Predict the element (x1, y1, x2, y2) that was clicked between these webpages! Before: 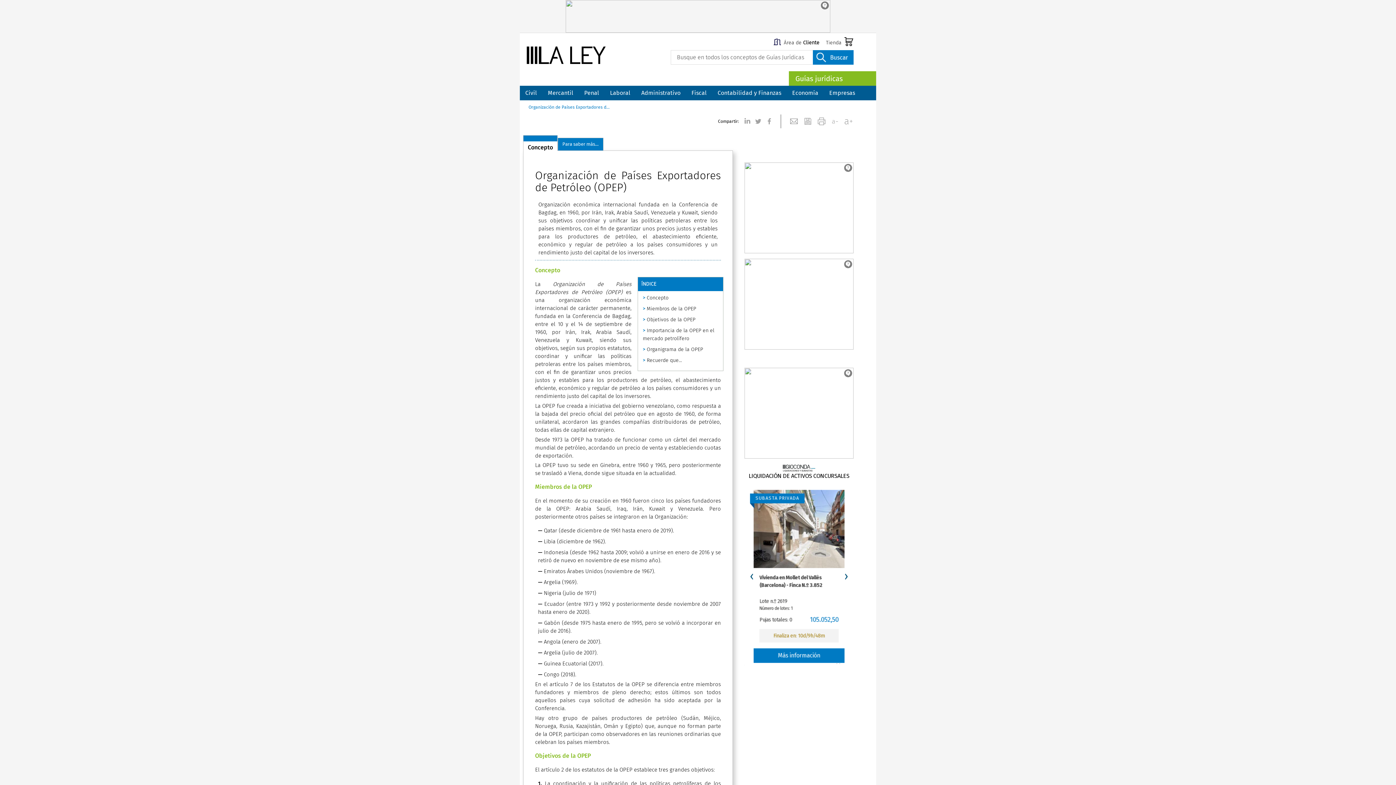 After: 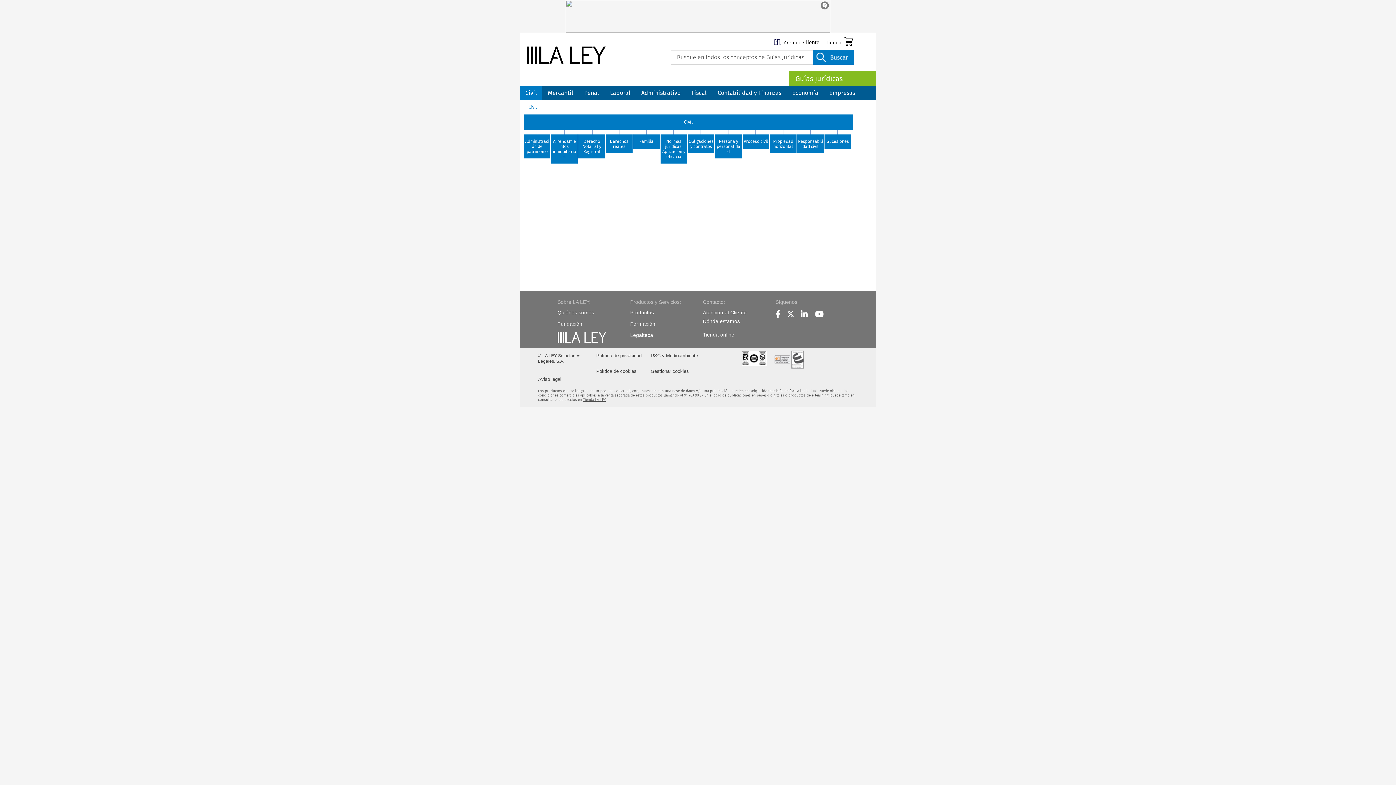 Action: bbox: (520, 85, 542, 100) label: Civil